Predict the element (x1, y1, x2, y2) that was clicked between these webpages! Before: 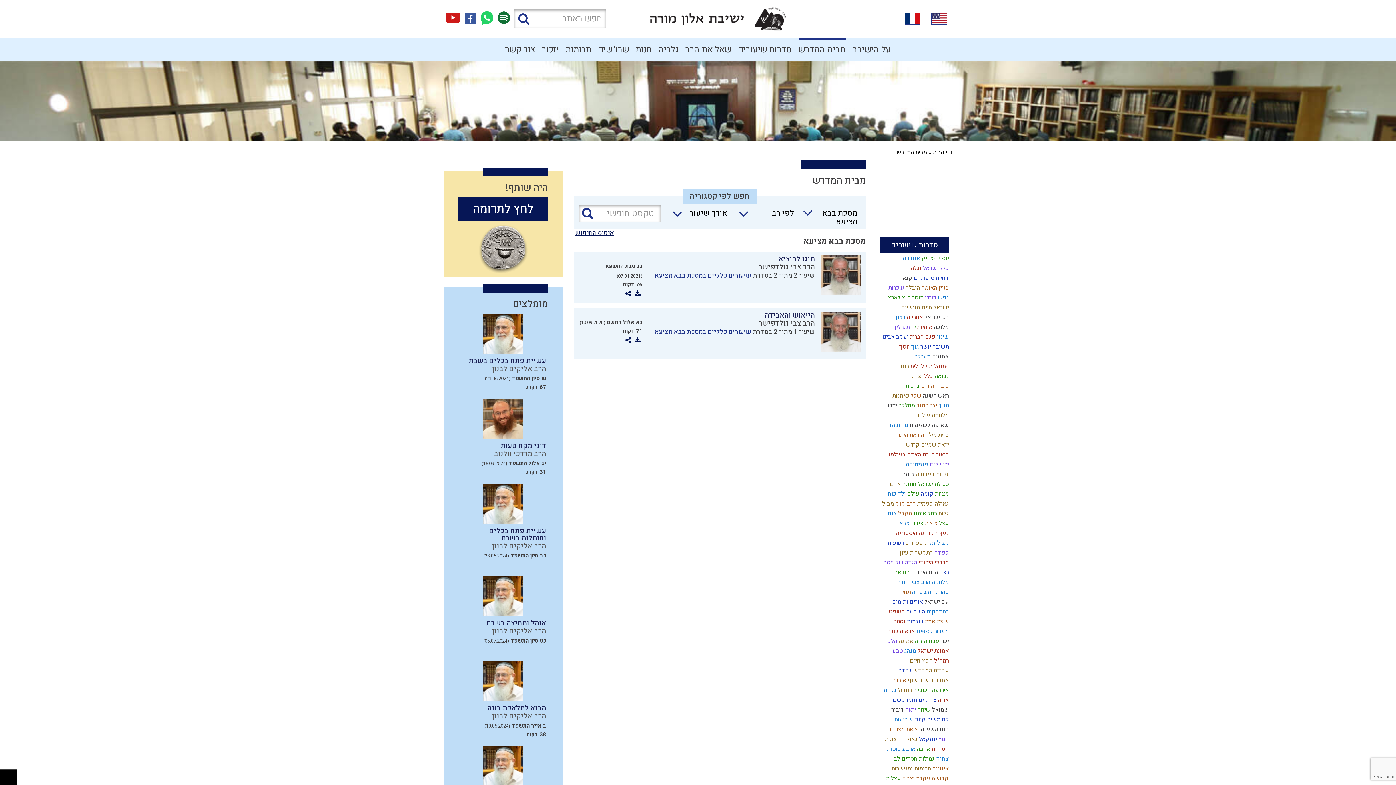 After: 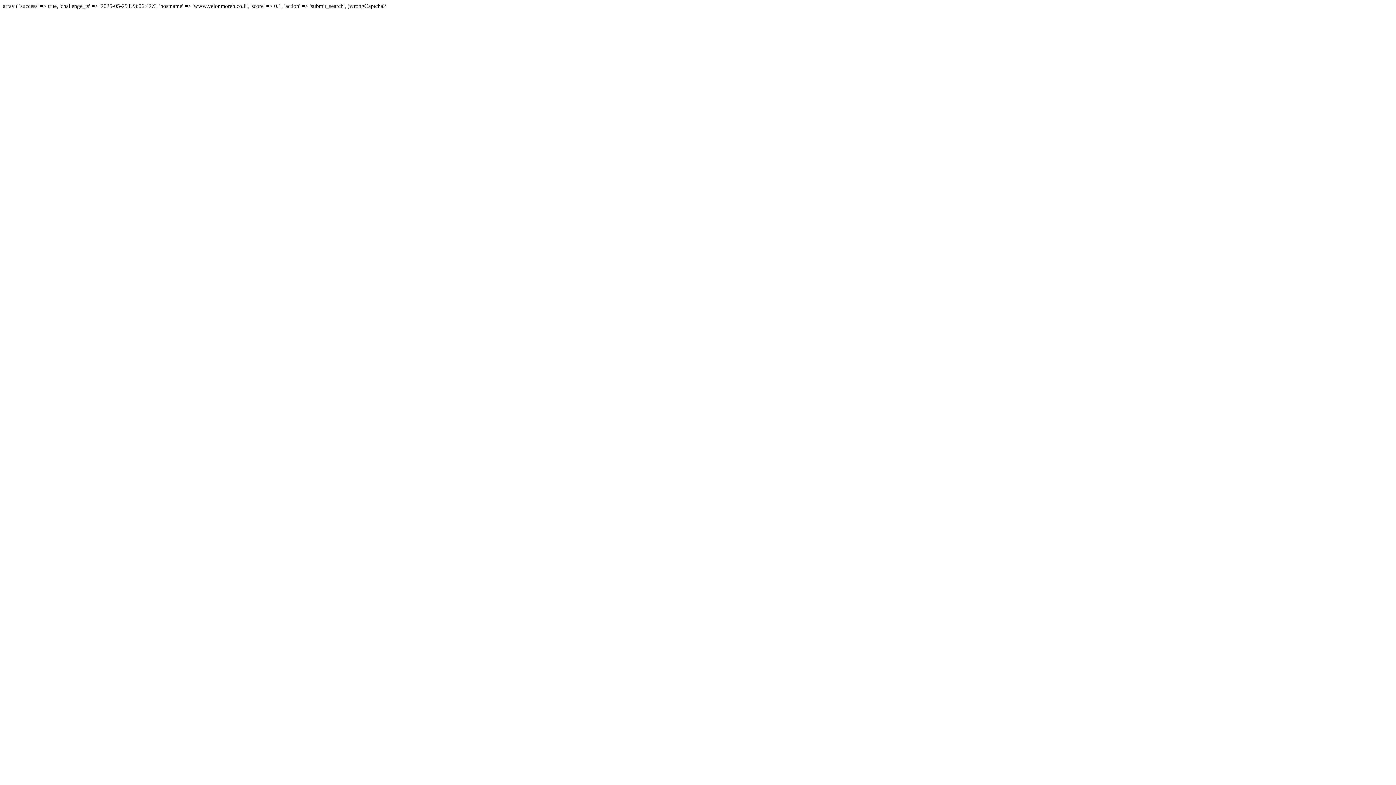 Action: bbox: (885, 745, 915, 753) label: ארבע כוסות 